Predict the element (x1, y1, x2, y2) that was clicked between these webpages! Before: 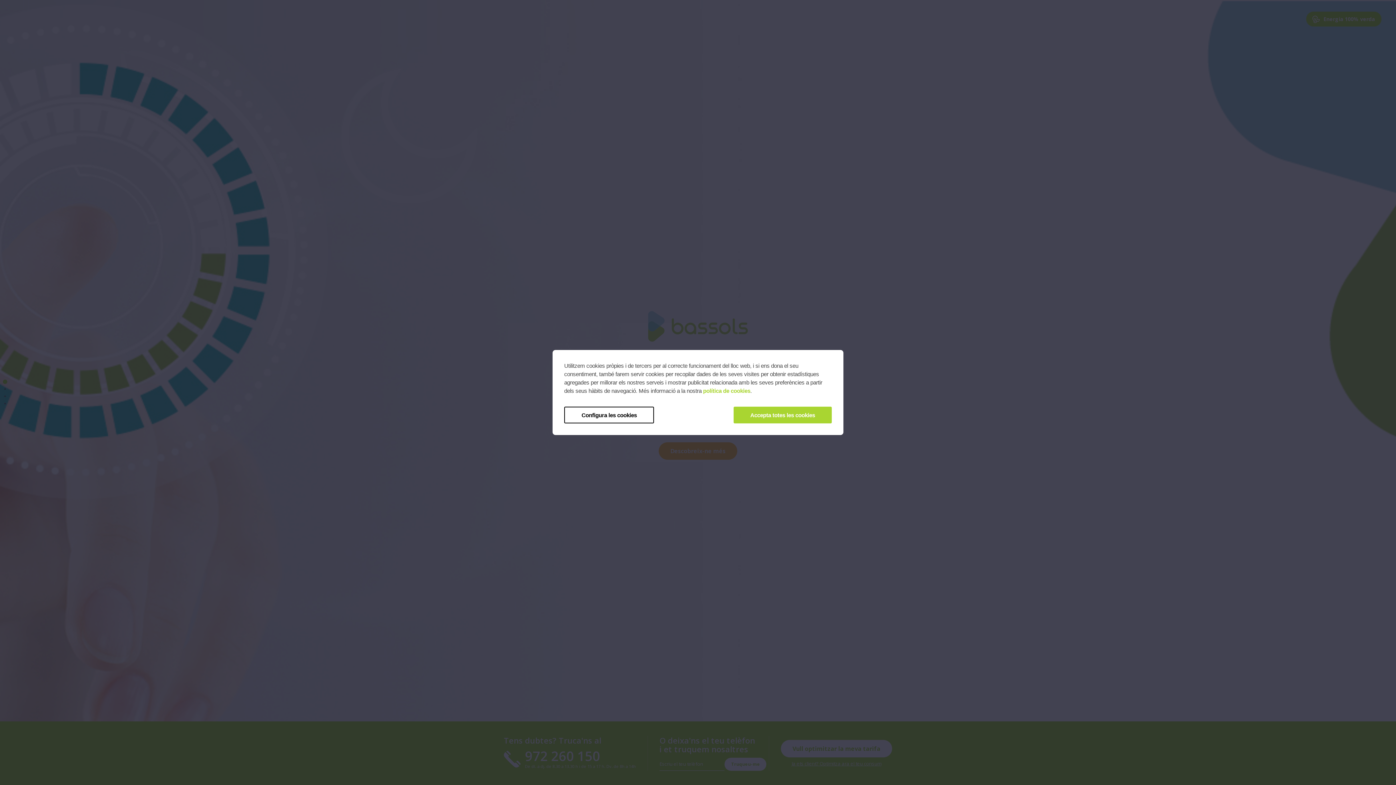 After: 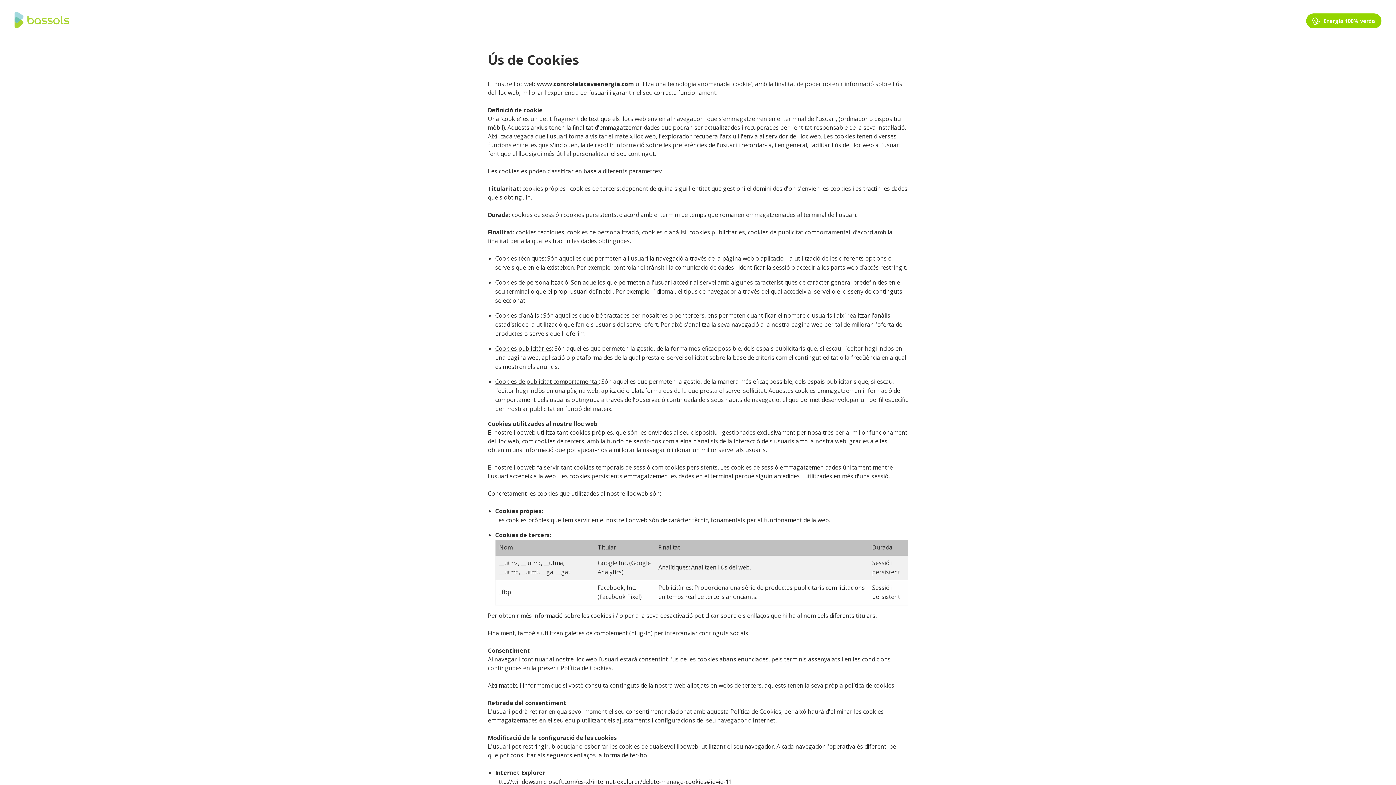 Action: bbox: (703, 387, 750, 394) label: política de cookies